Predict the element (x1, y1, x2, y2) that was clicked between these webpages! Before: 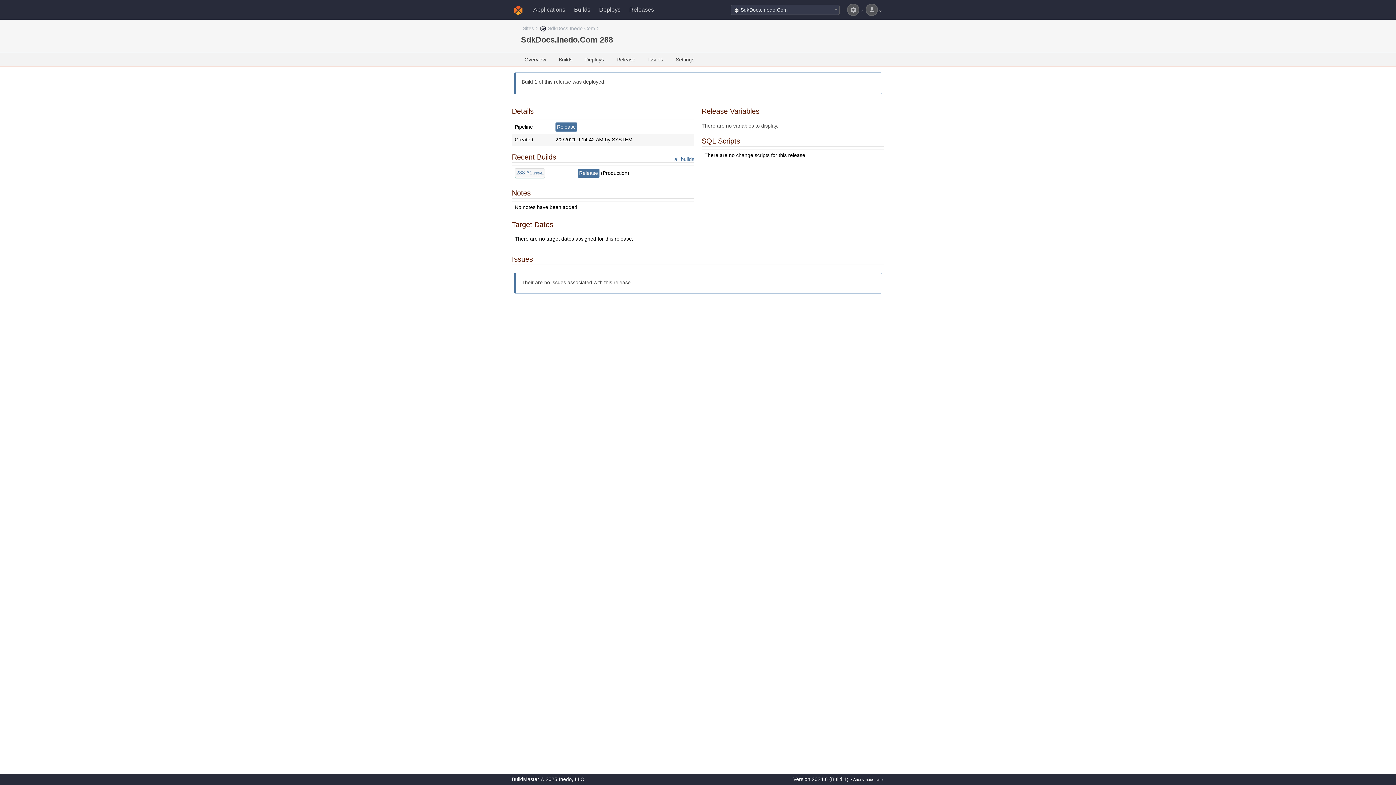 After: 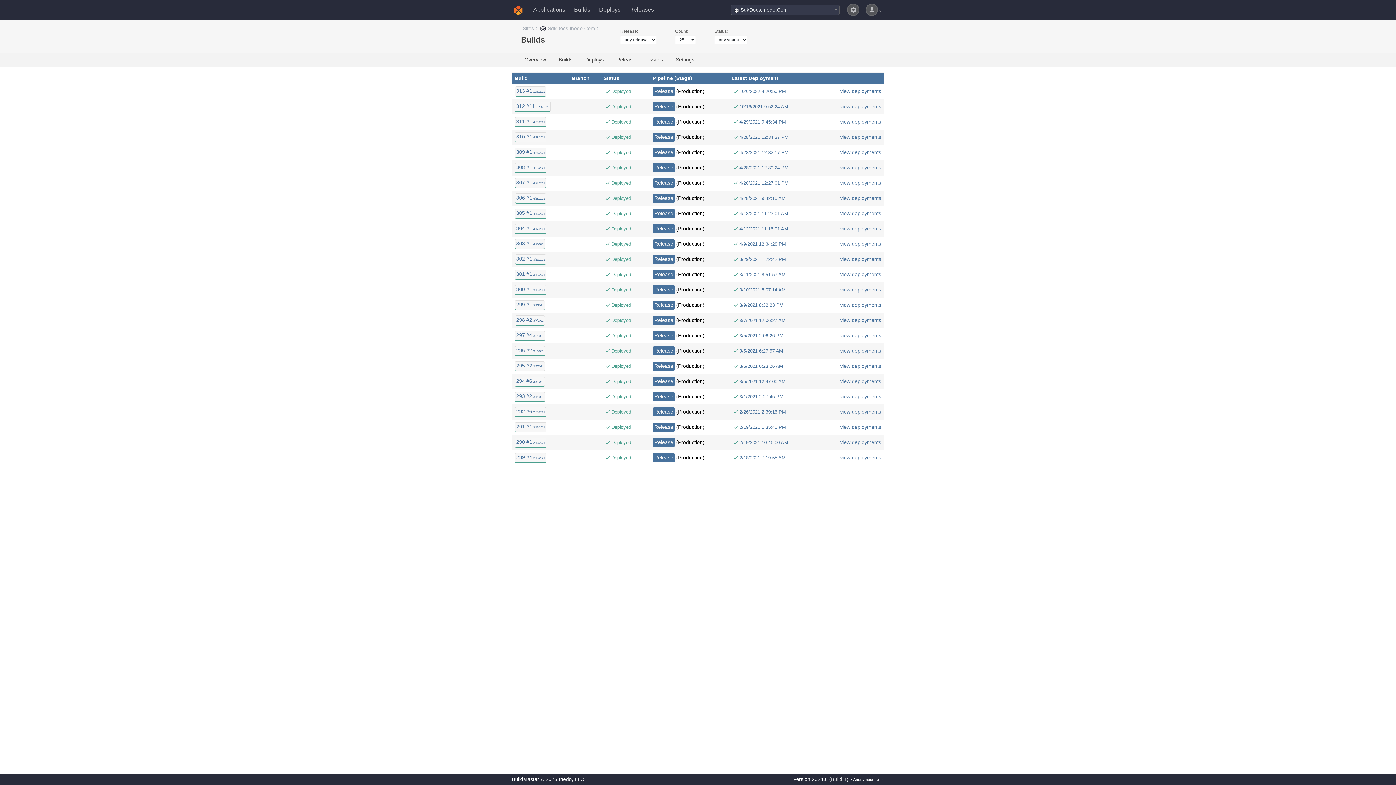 Action: bbox: (558, 56, 572, 62) label: Builds